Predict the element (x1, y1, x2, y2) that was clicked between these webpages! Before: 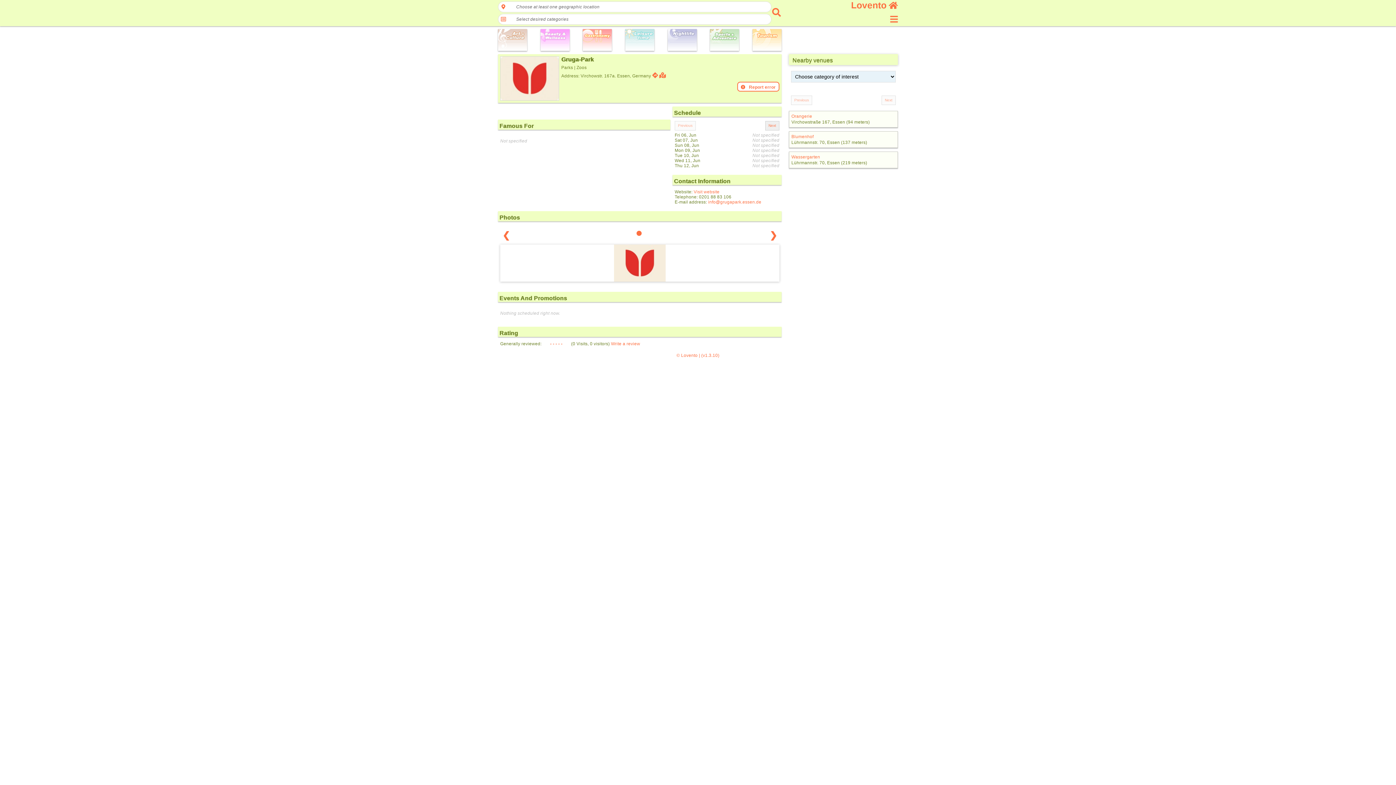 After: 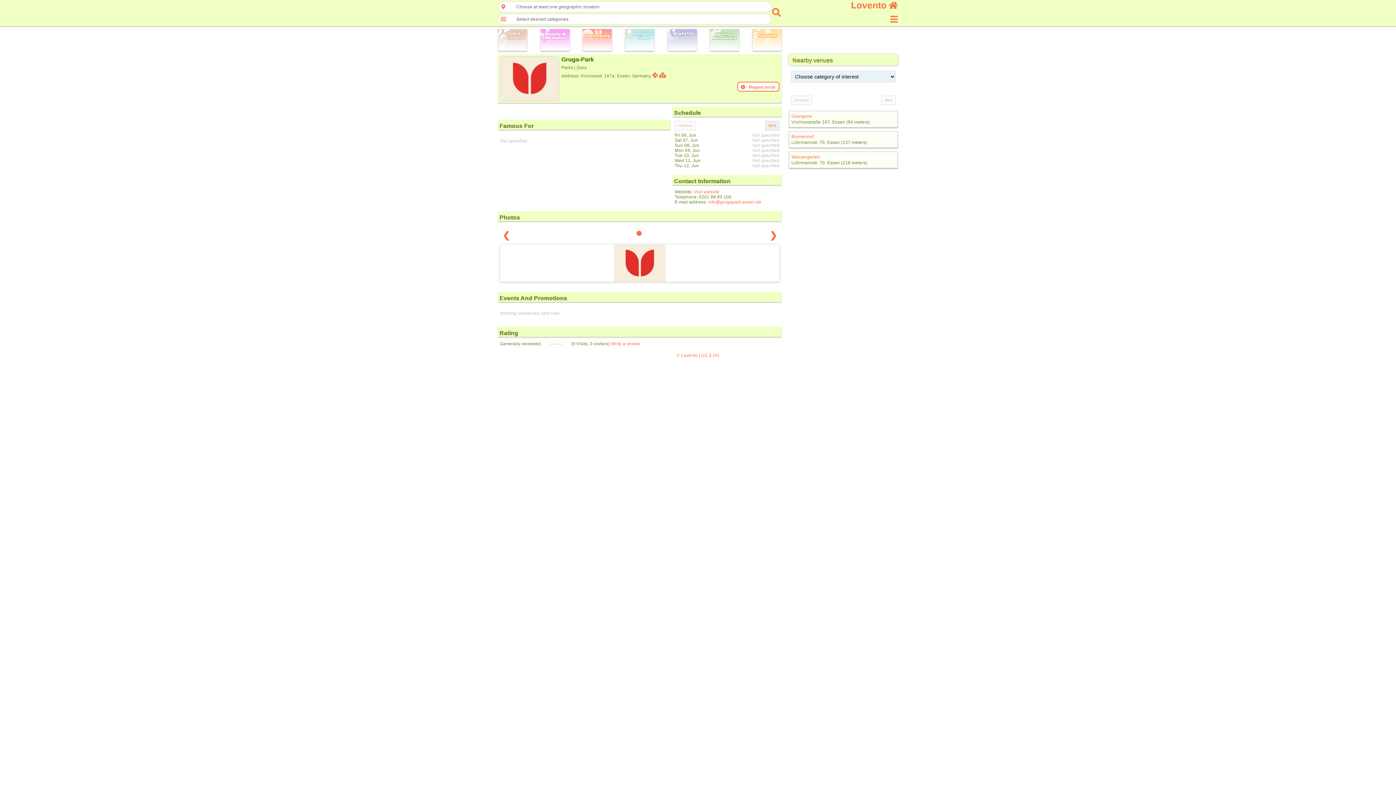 Action: bbox: (708, 199, 761, 204) label: info@grugapark.essen.de